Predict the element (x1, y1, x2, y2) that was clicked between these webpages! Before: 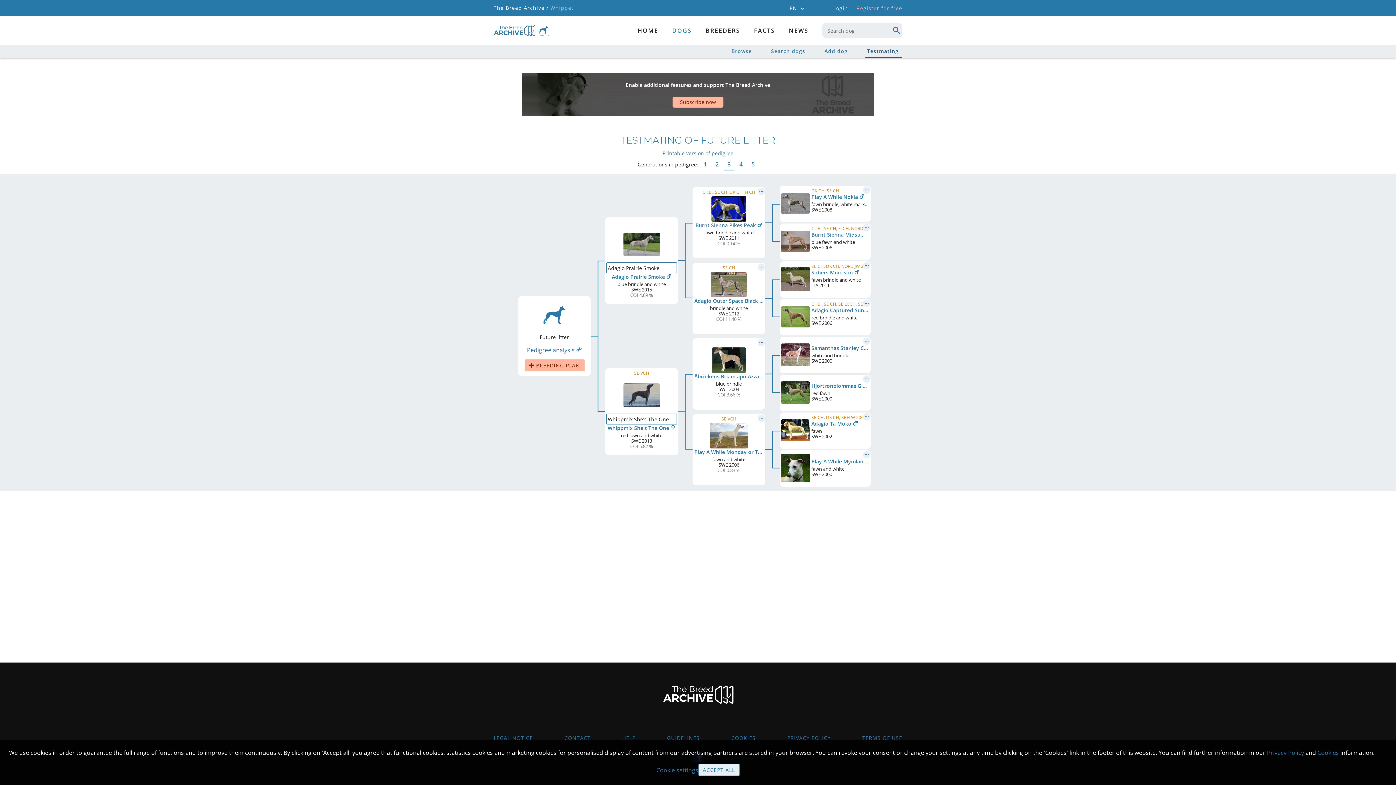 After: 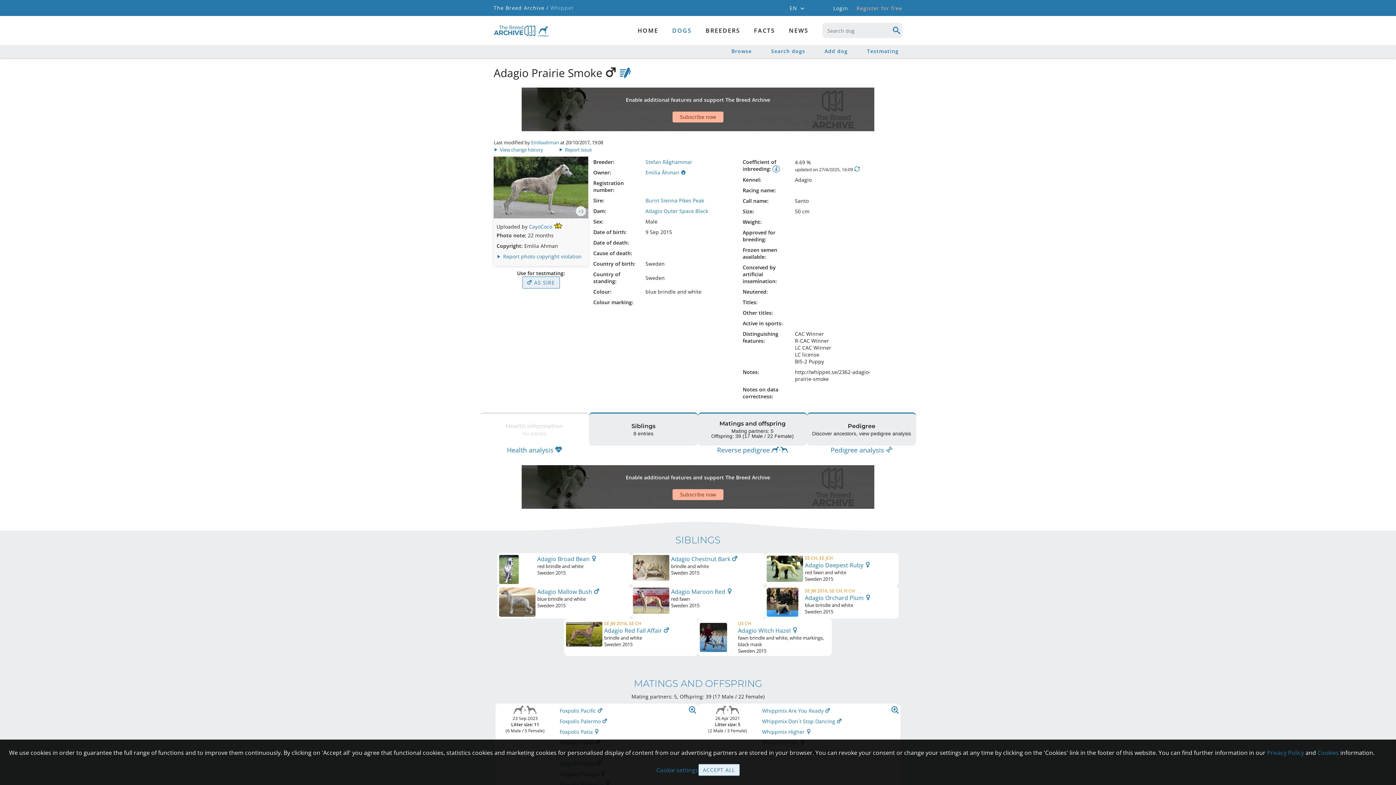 Action: bbox: (607, 275, 676, 282) label: Adagio Prairie Smoke 